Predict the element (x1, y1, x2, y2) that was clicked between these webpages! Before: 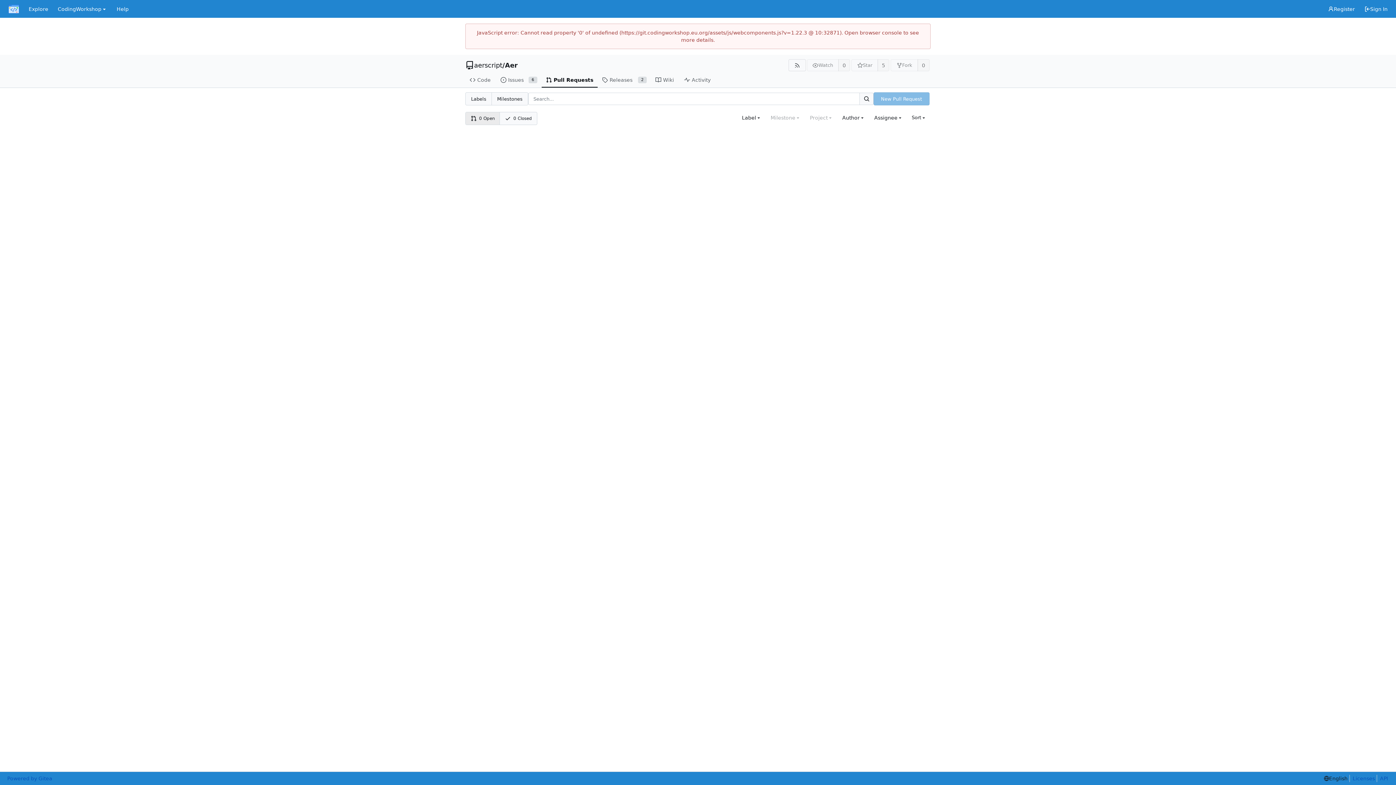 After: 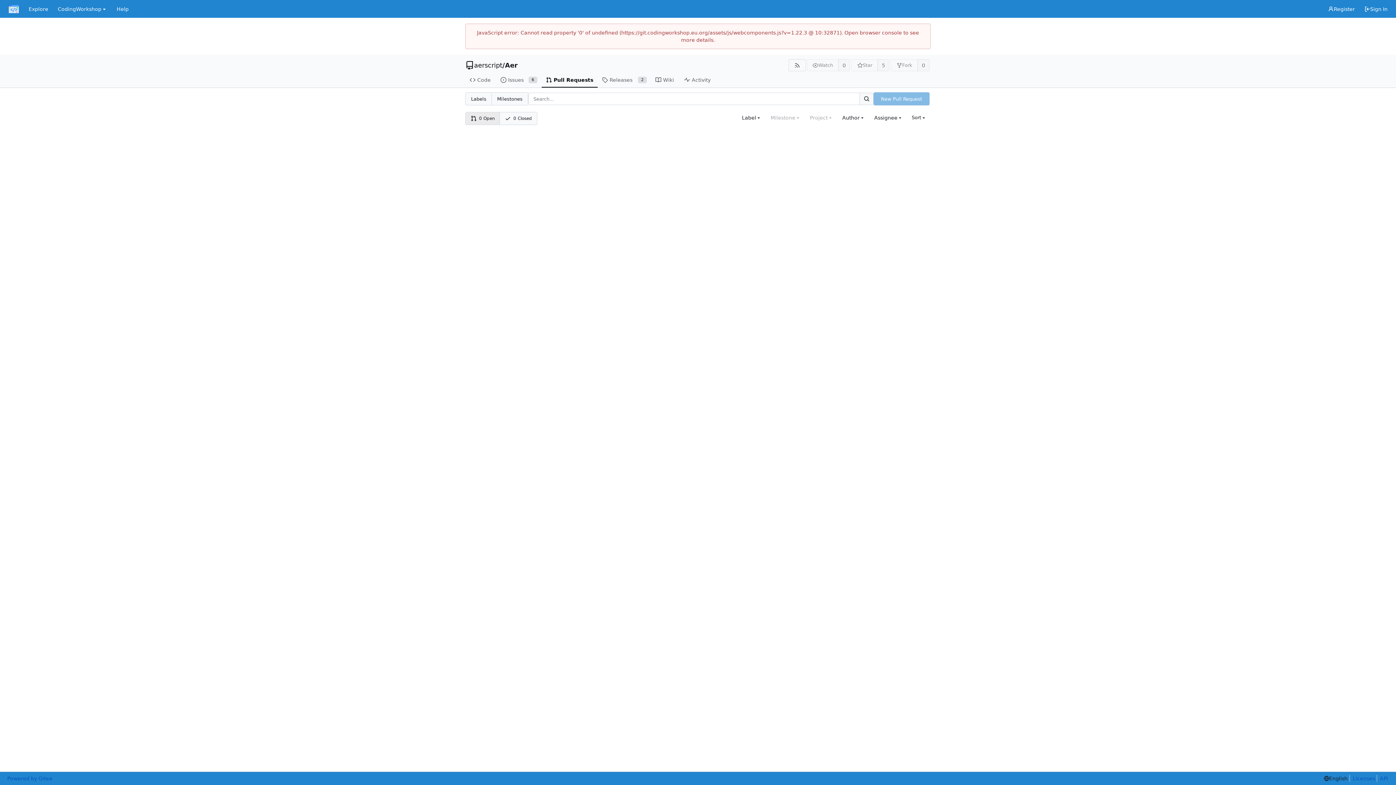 Action: bbox: (859, 92, 873, 105) label: Search...